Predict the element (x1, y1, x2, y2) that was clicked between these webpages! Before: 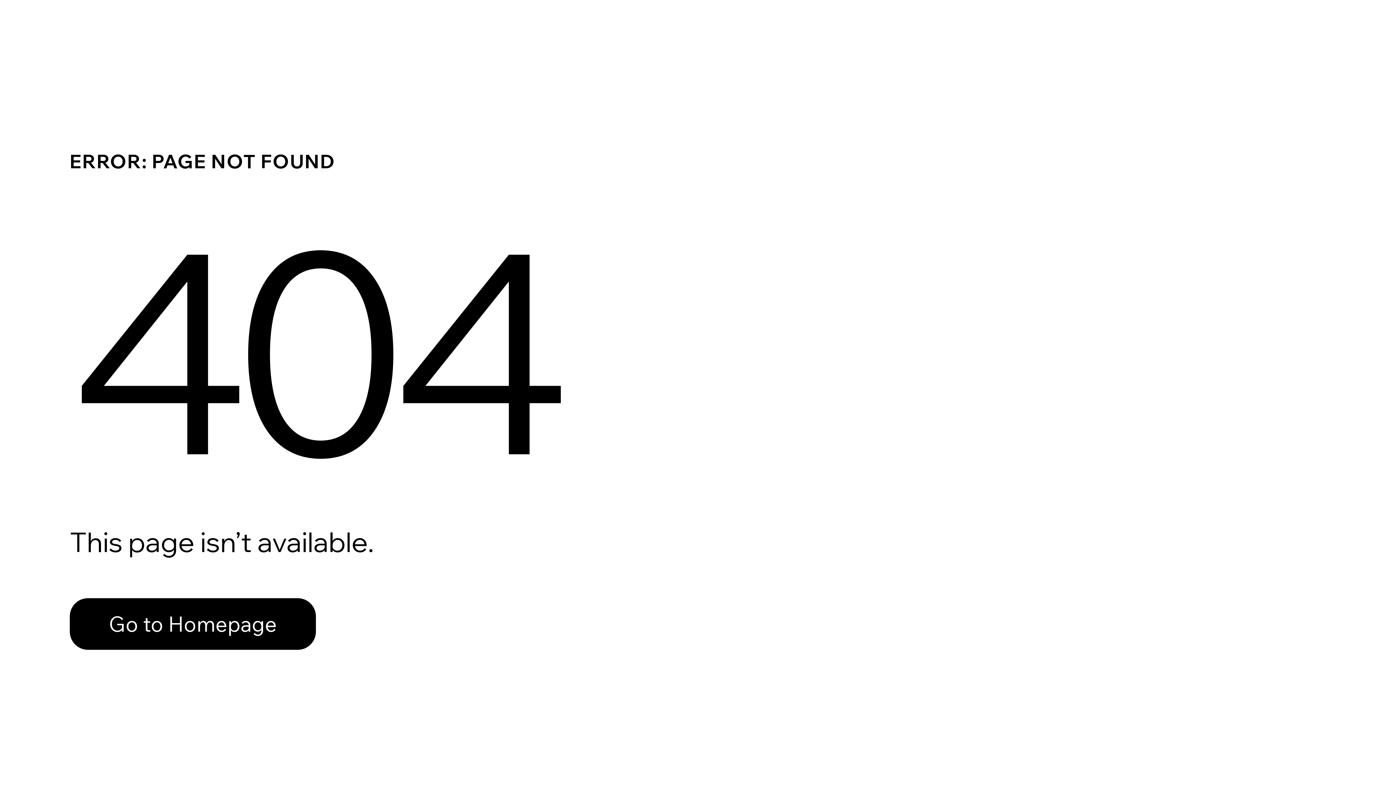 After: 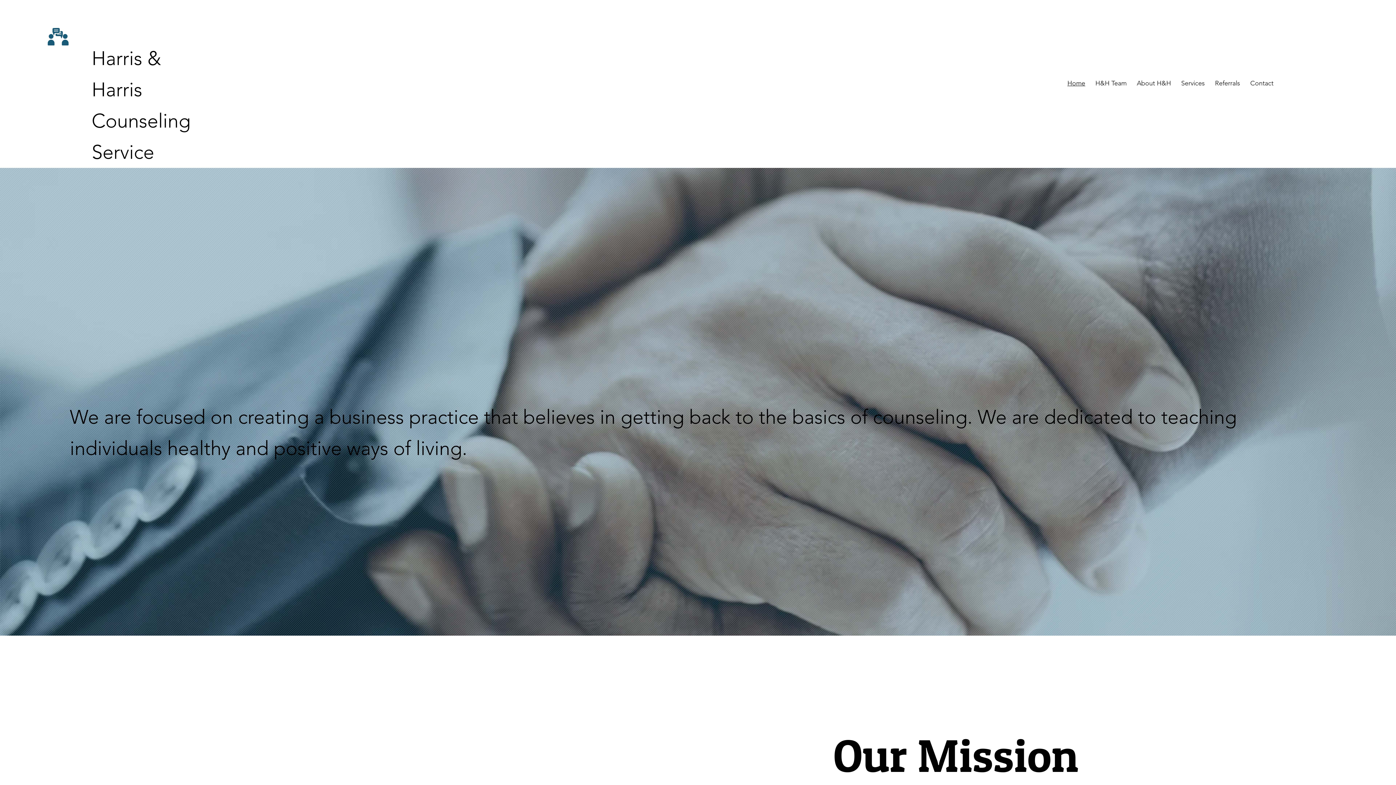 Action: bbox: (69, 582, 768, 659) label: Go to Homepage